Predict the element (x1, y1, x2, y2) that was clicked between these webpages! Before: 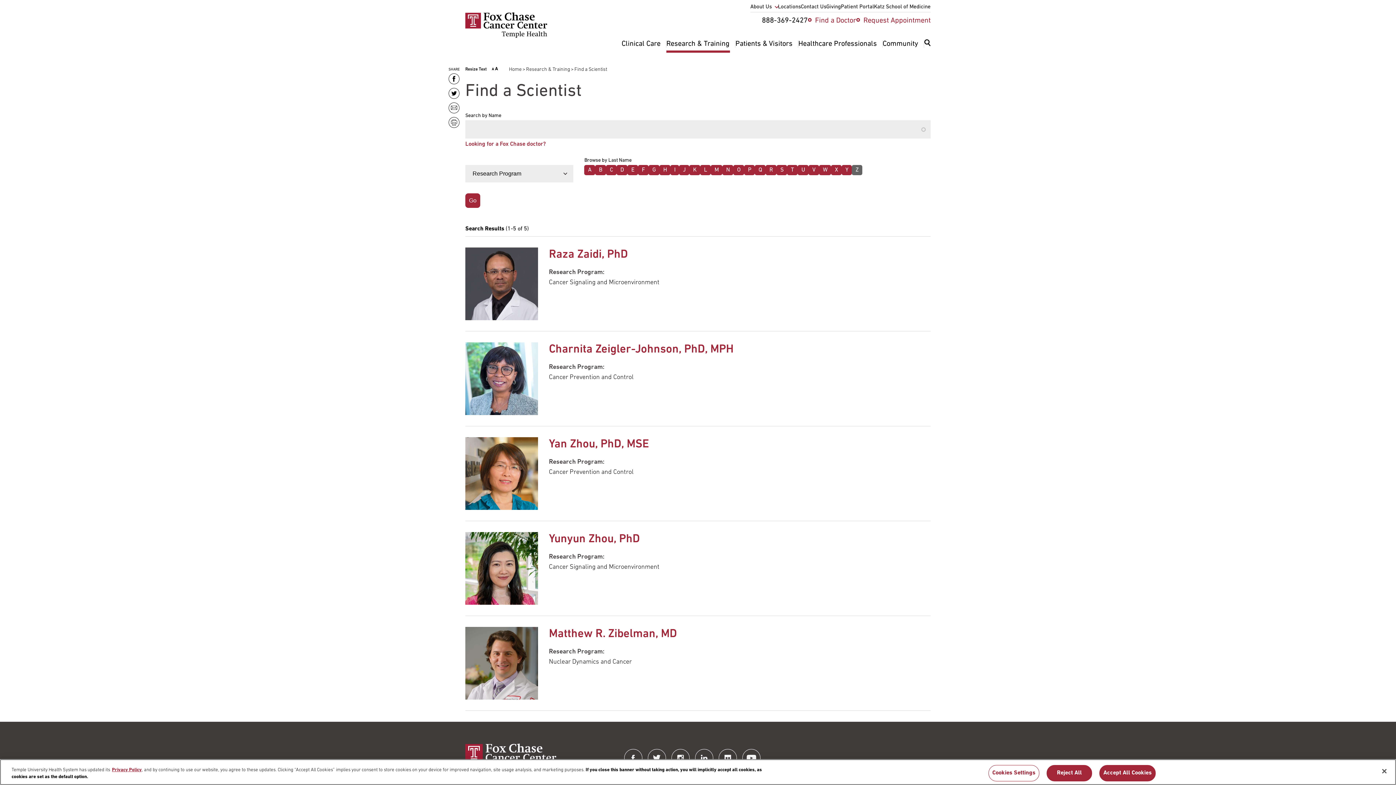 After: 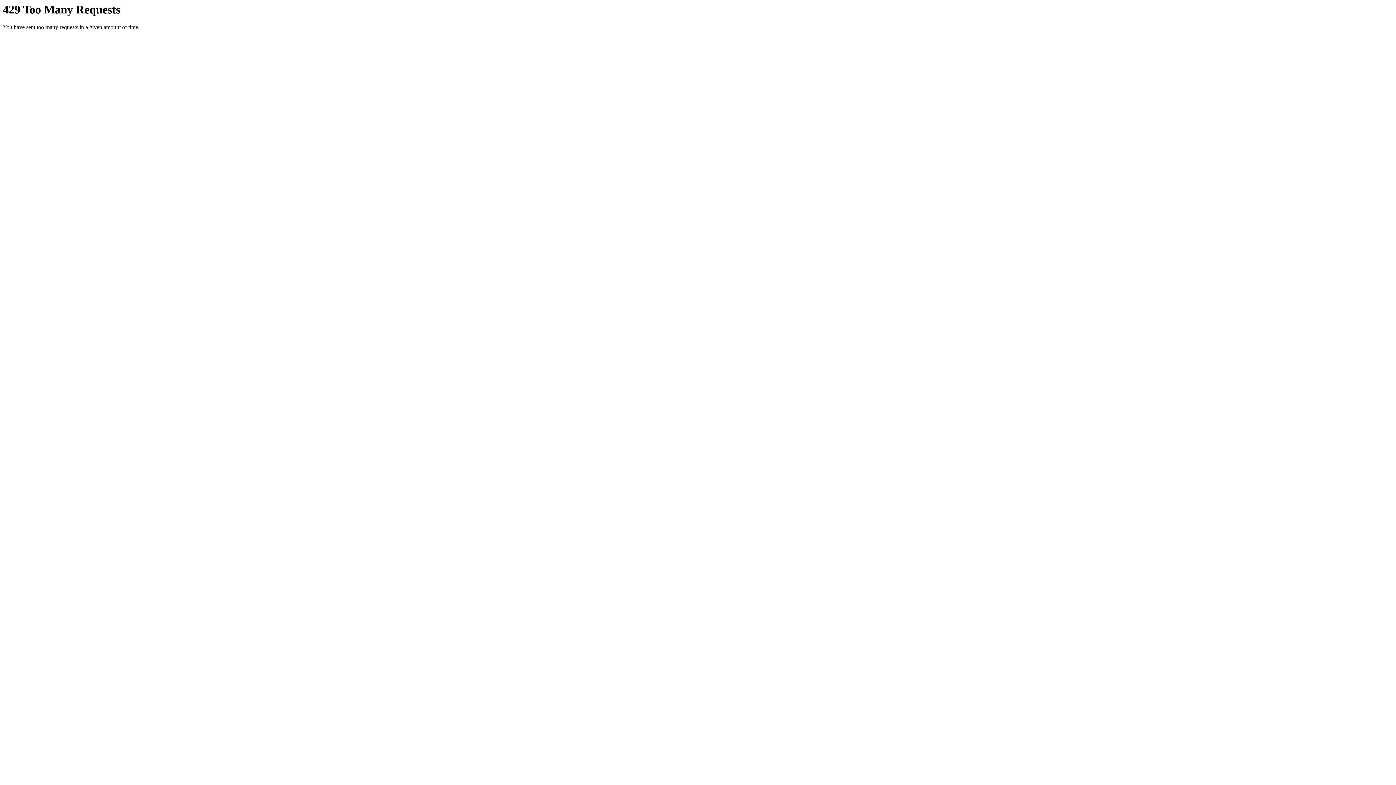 Action: bbox: (718, 749, 736, 767) label: Fox Chase Cancer Center on Flickr